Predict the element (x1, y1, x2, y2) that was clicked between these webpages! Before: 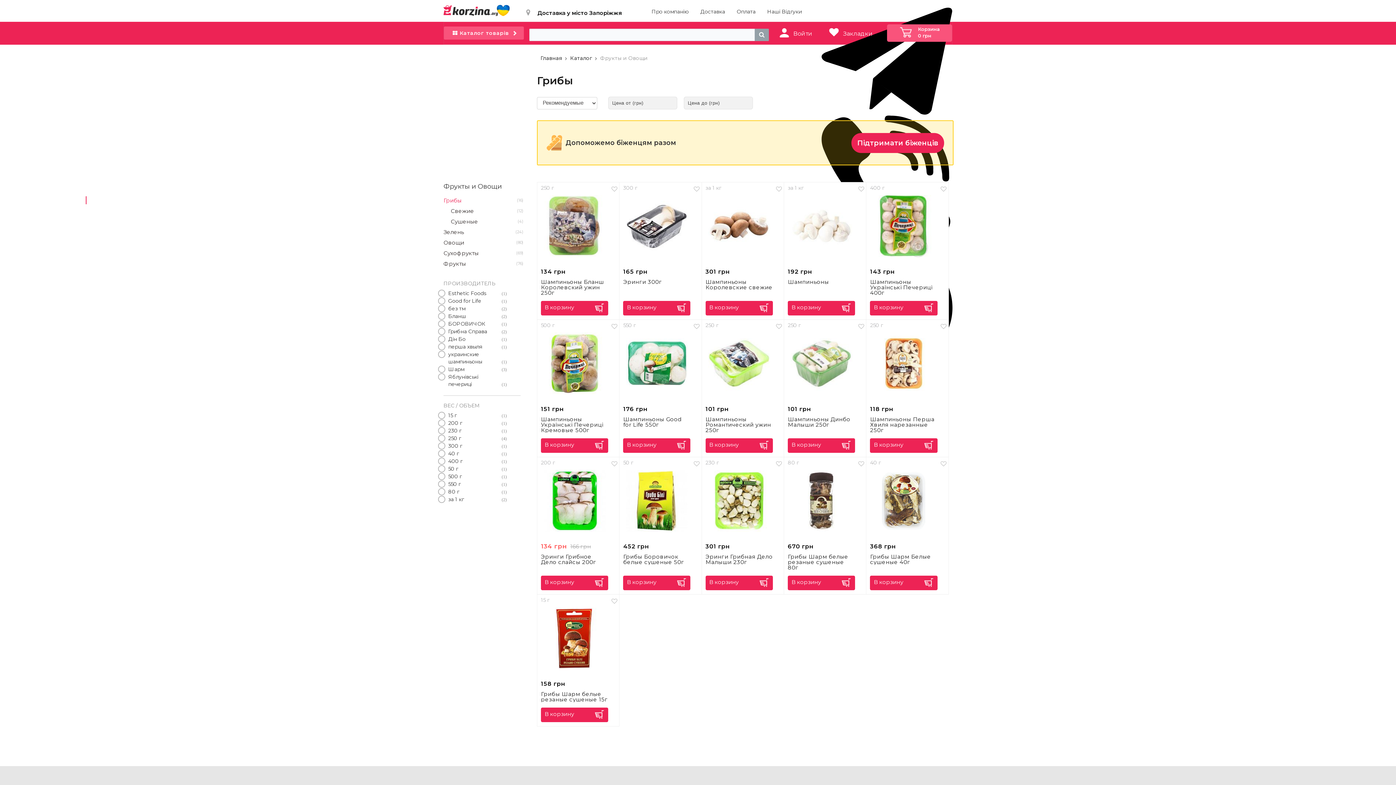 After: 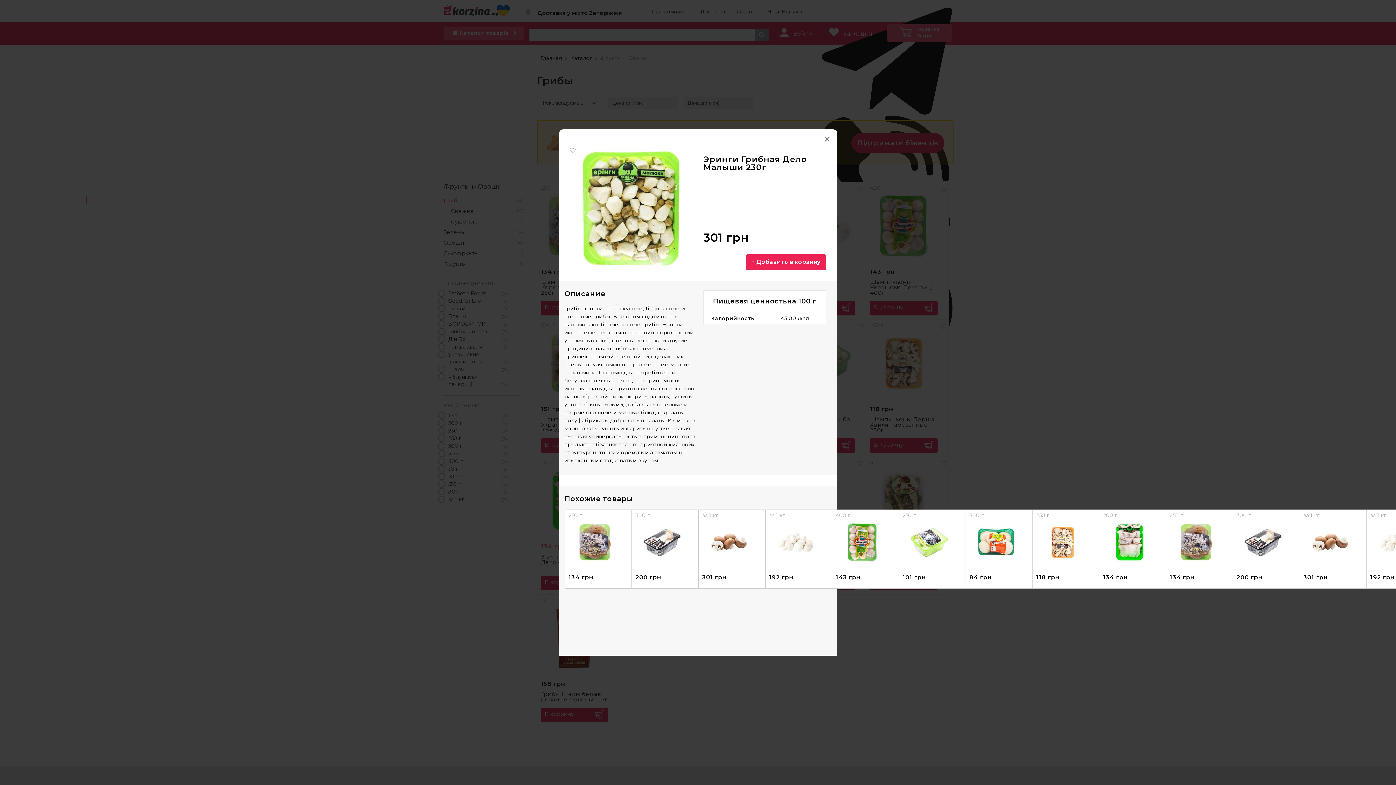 Action: label: 301 грн bbox: (702, 457, 776, 554)